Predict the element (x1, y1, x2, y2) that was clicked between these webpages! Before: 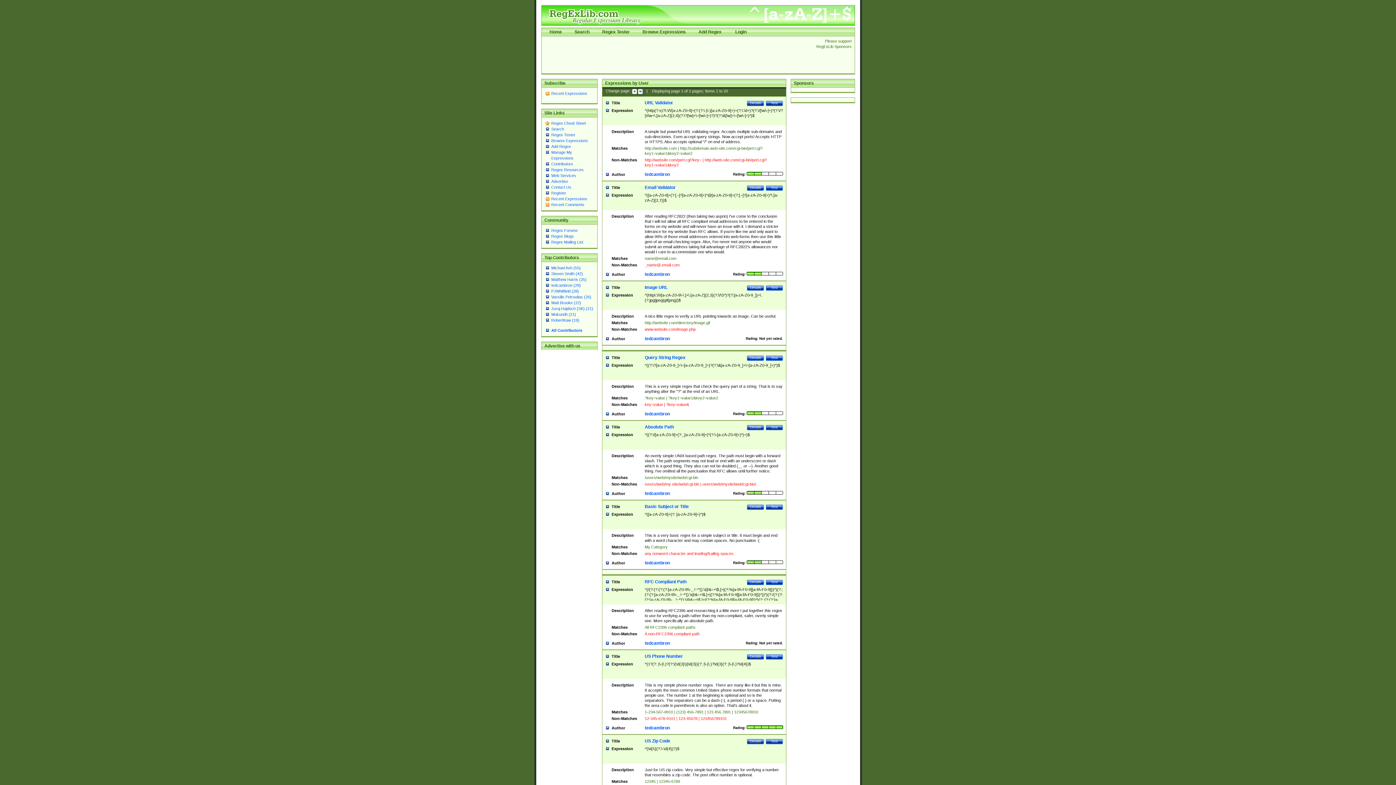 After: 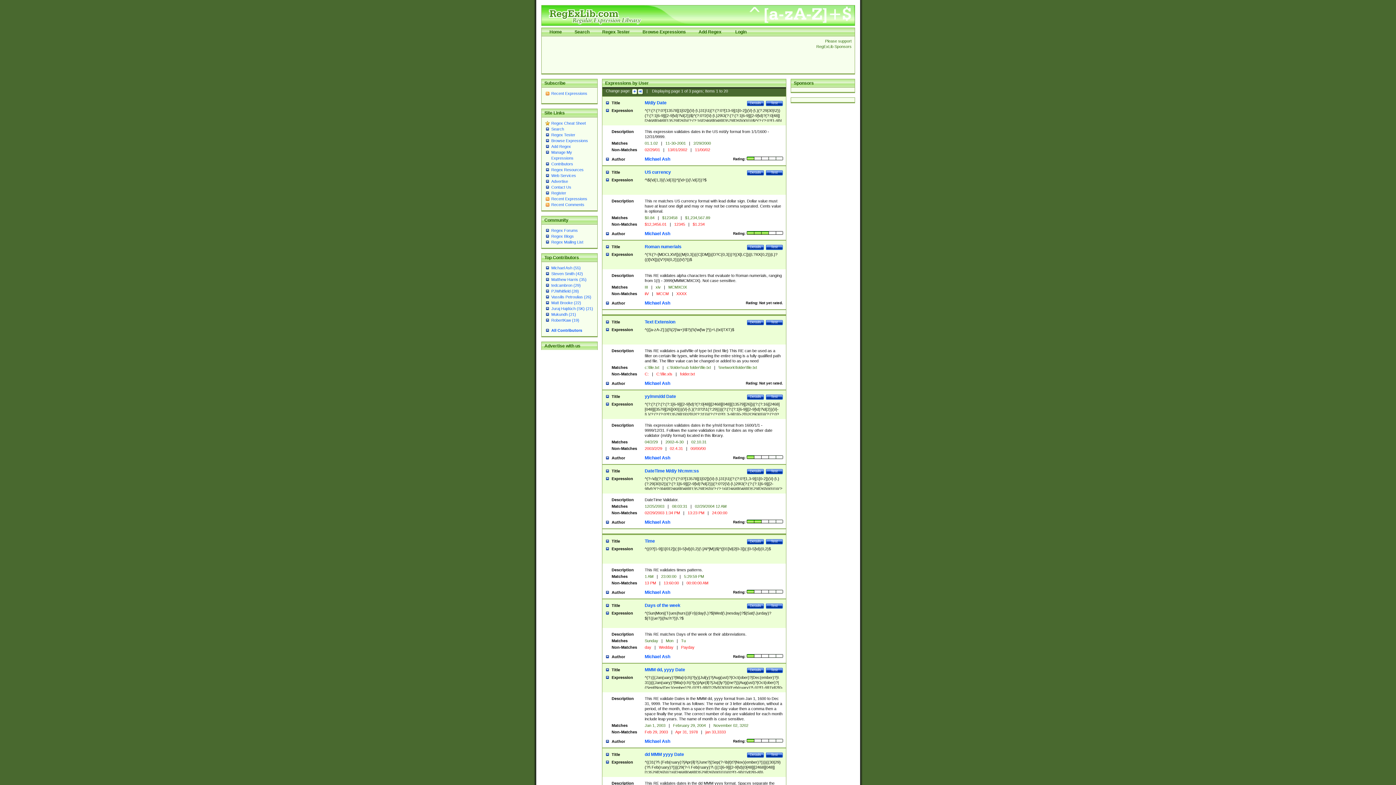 Action: bbox: (551, 265, 580, 270) label: Michael Ash (55)